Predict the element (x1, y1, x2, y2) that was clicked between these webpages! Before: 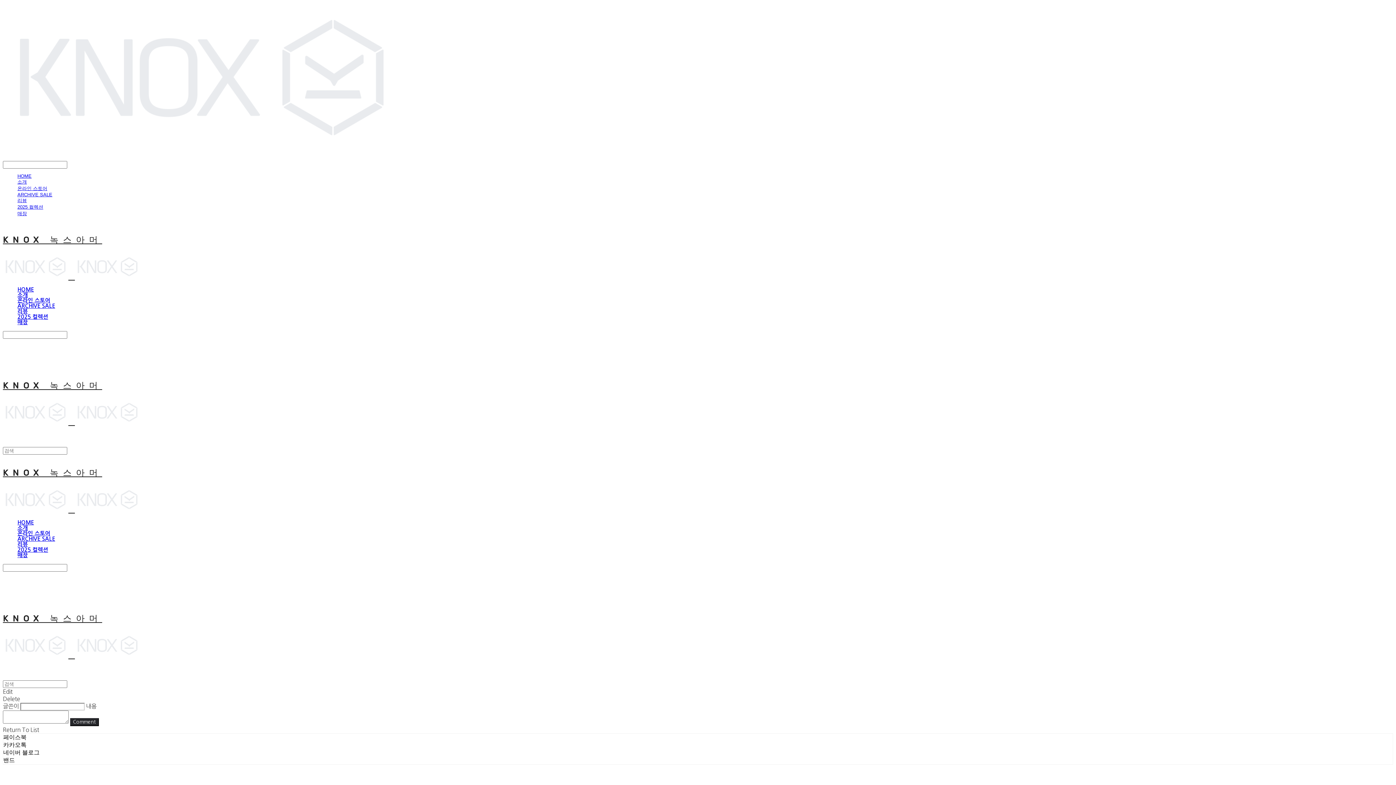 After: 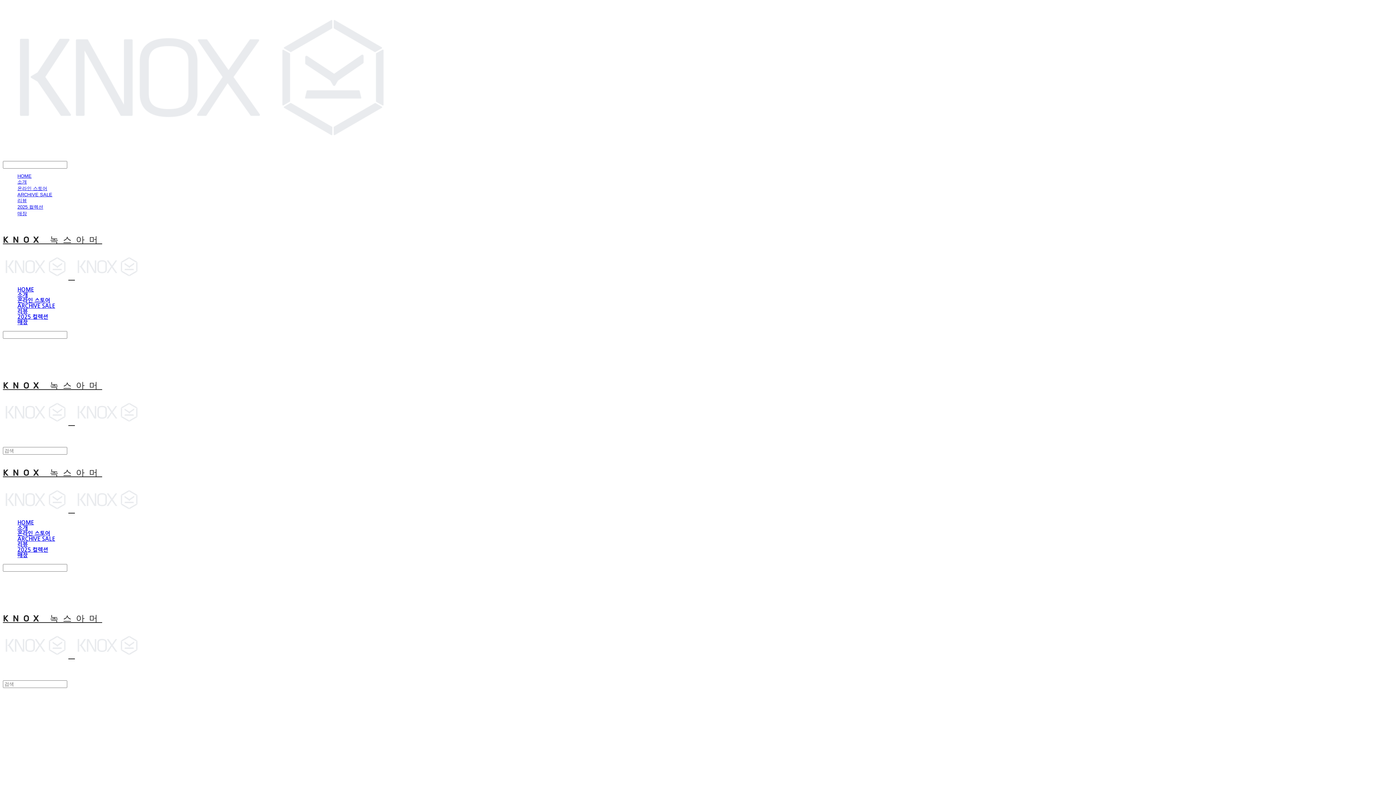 Action: bbox: (17, 530, 50, 536) label: 온라인 스토어